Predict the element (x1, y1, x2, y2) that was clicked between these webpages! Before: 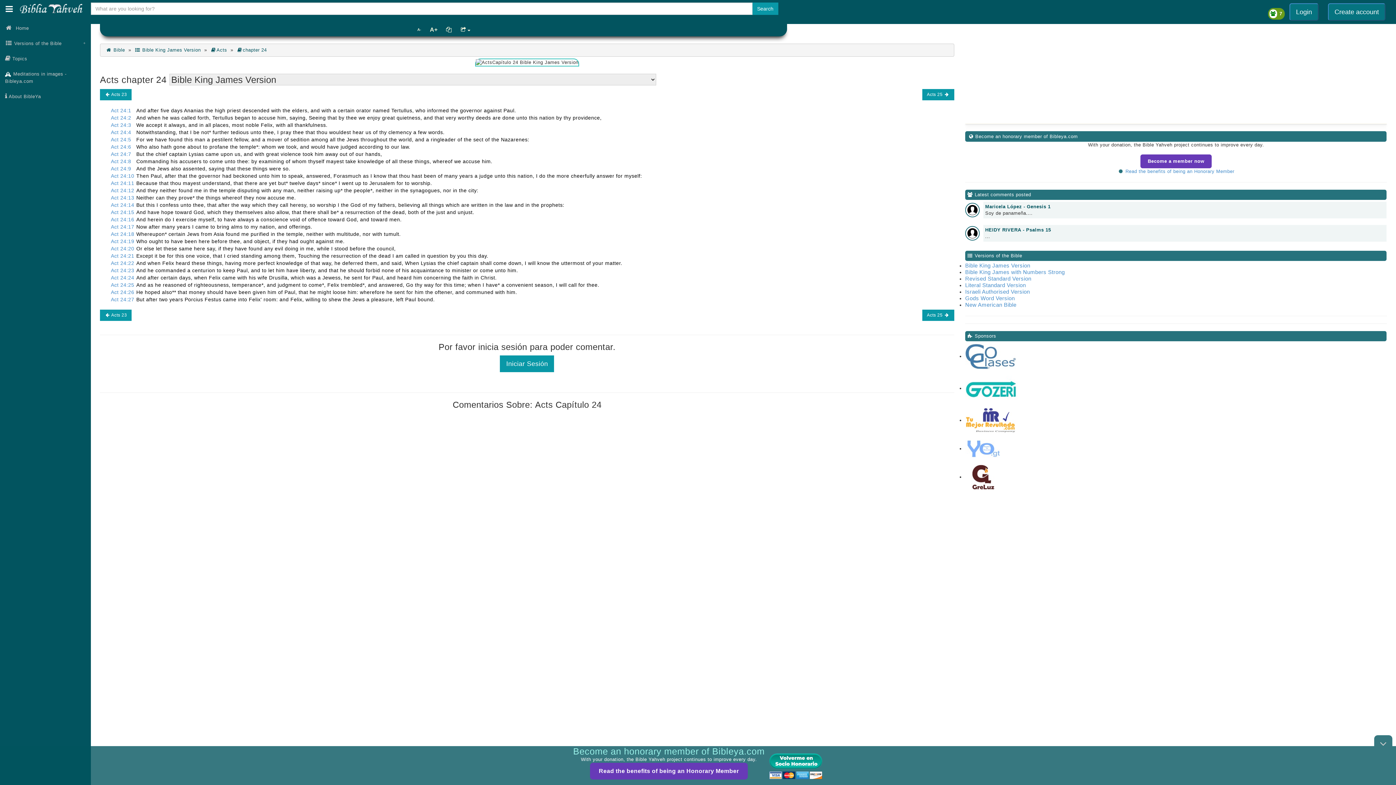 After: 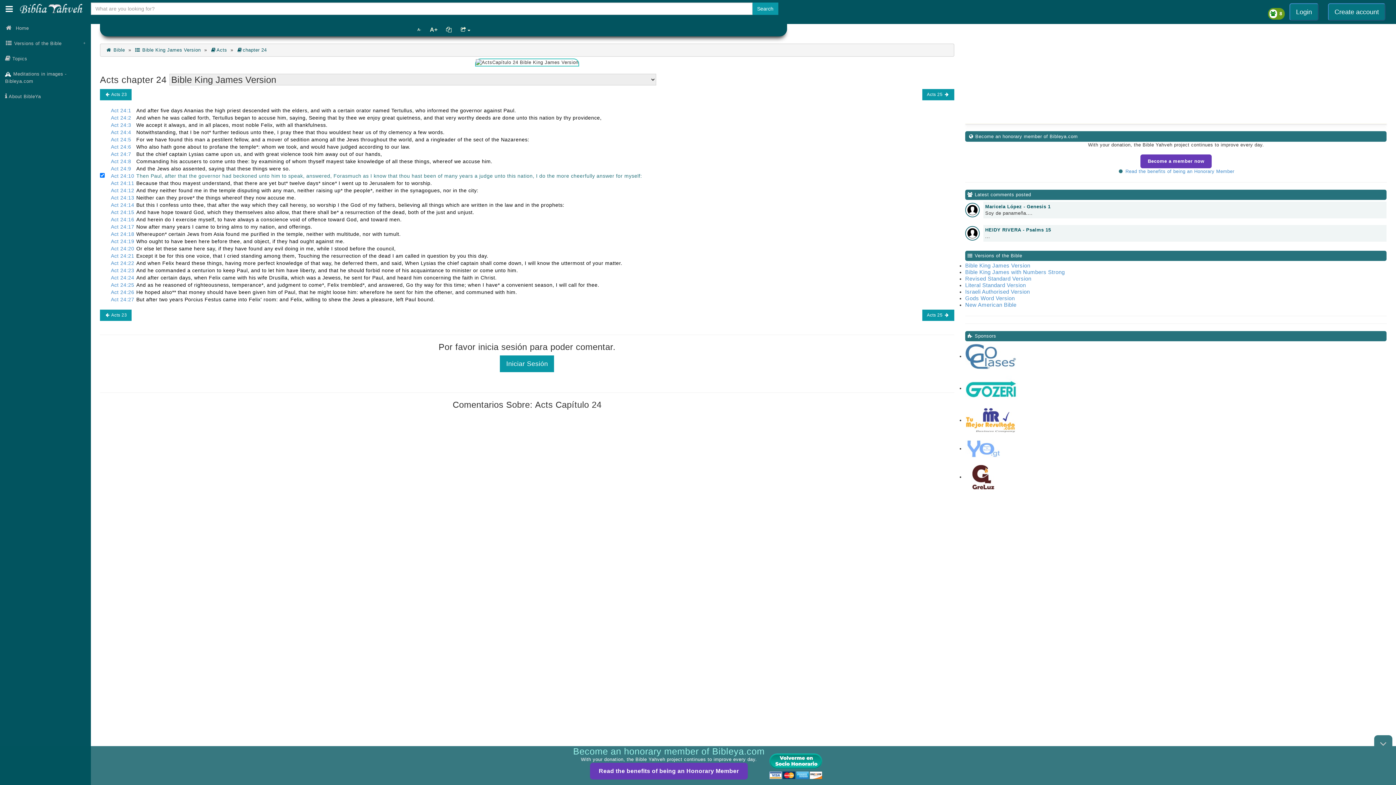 Action: label: Then Paul, after that the governor had beckoned unto him to speak, answered, Forasmuch as I know that thou hast been of many years a judge unto this nation, I do the more cheerfully answer for myself: bbox: (136, 173, 642, 178)